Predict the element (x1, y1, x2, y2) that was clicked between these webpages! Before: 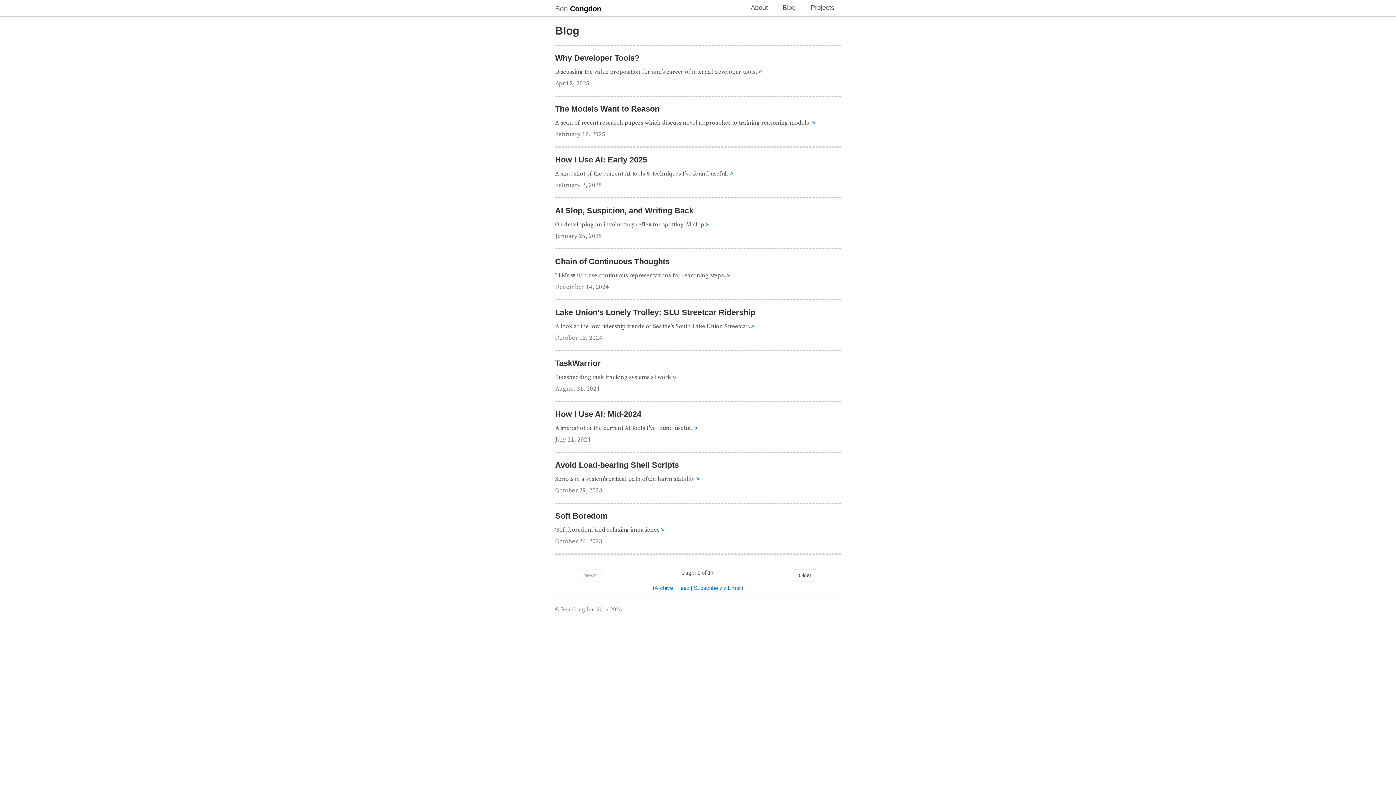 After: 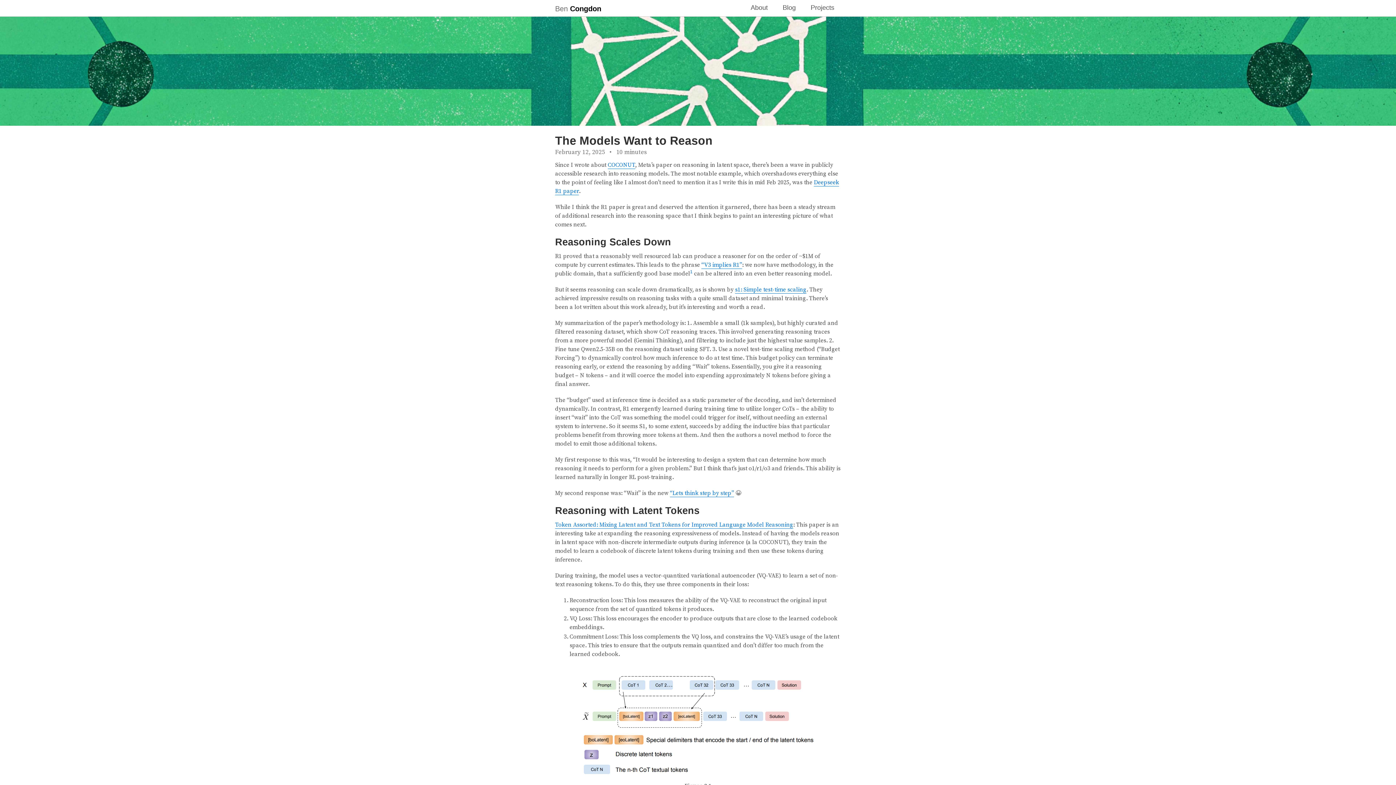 Action: label: » bbox: (812, 118, 815, 127)